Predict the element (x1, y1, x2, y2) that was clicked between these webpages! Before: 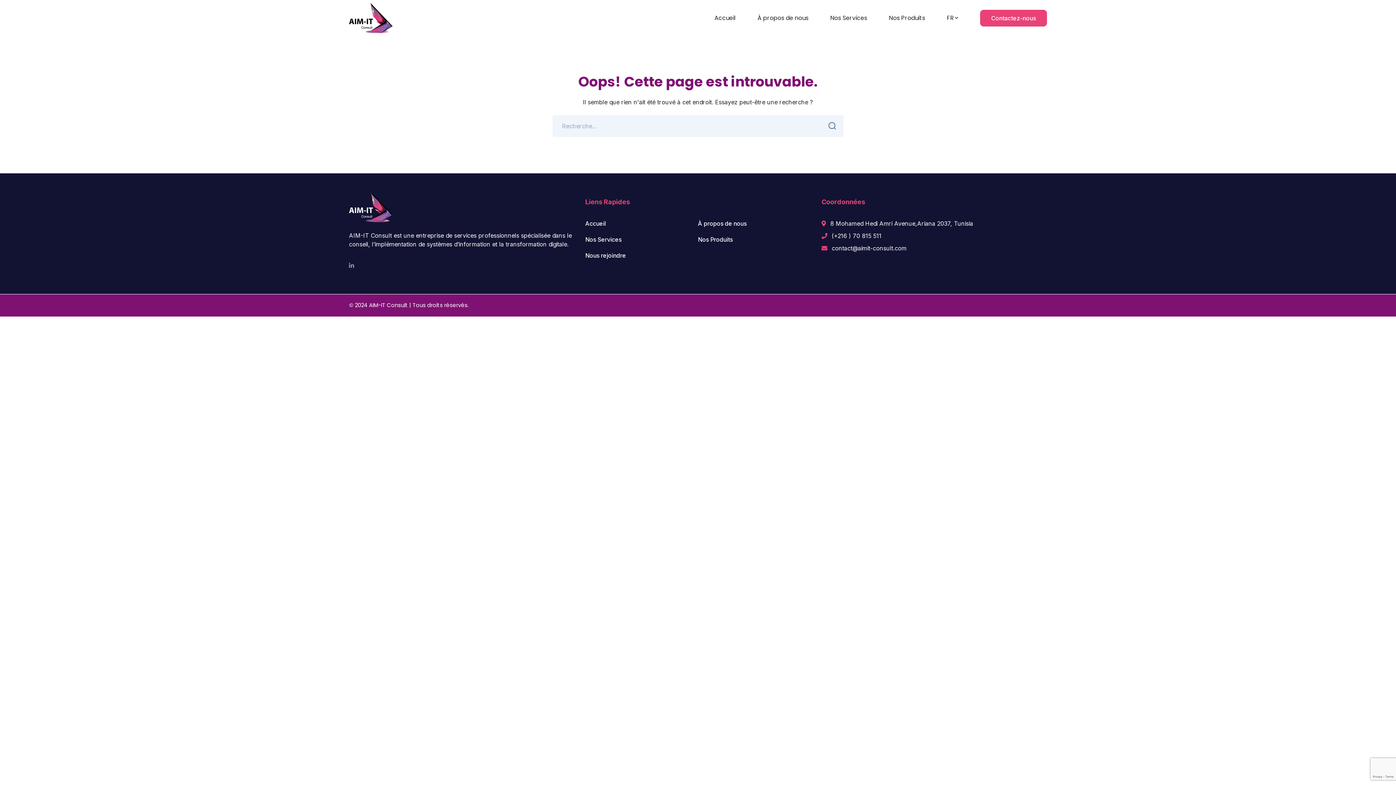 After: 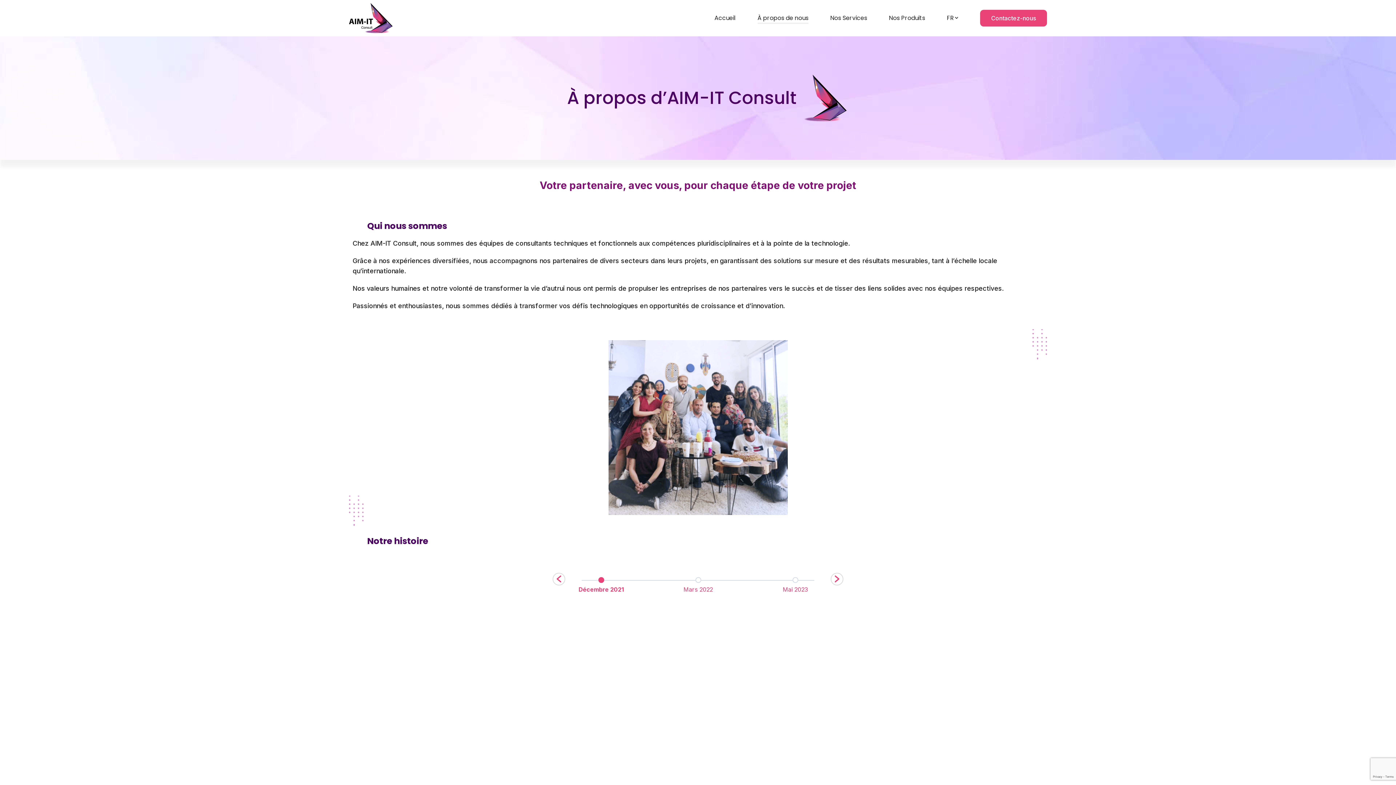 Action: bbox: (757, 0, 808, 36) label: À propos de nous